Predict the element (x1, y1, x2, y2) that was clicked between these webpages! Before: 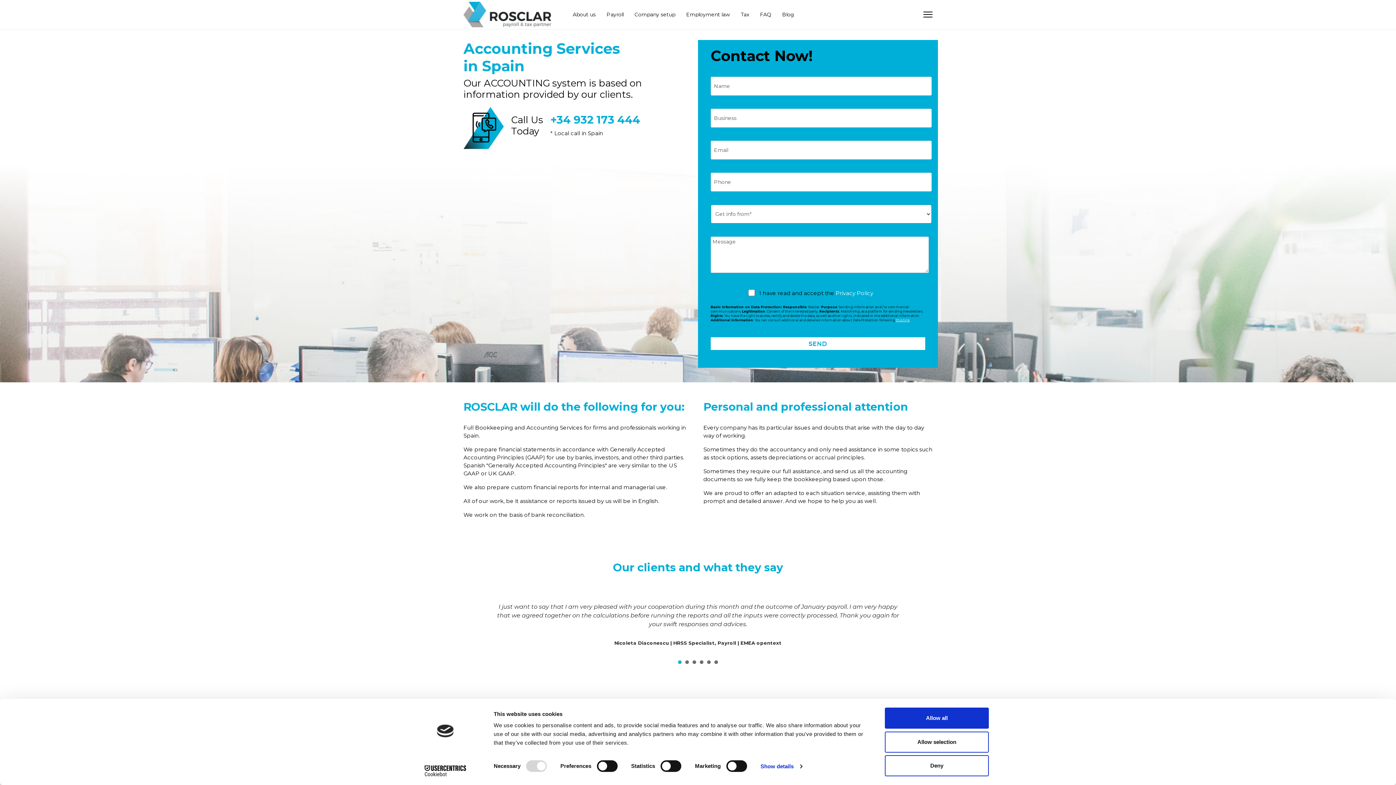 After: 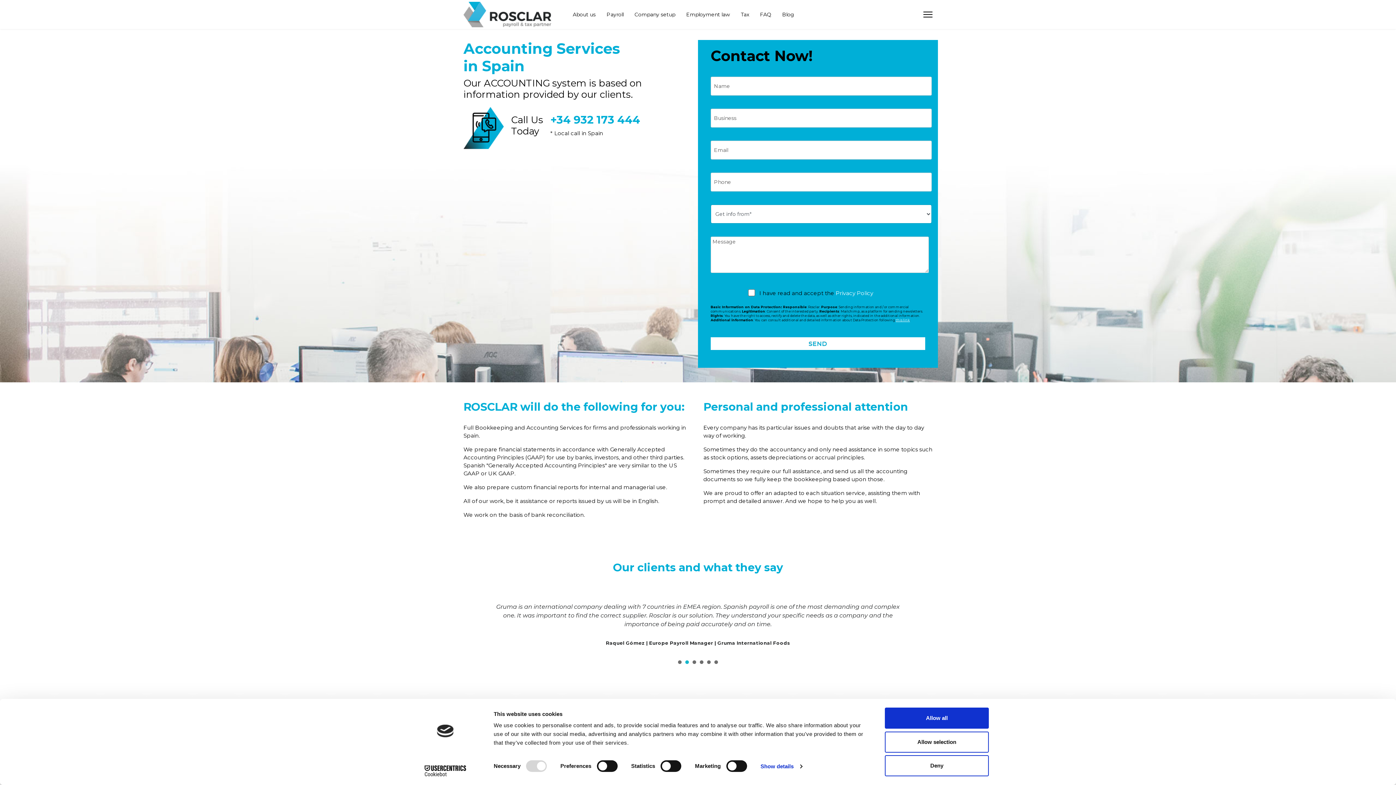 Action: bbox: (463, 1, 551, 27)